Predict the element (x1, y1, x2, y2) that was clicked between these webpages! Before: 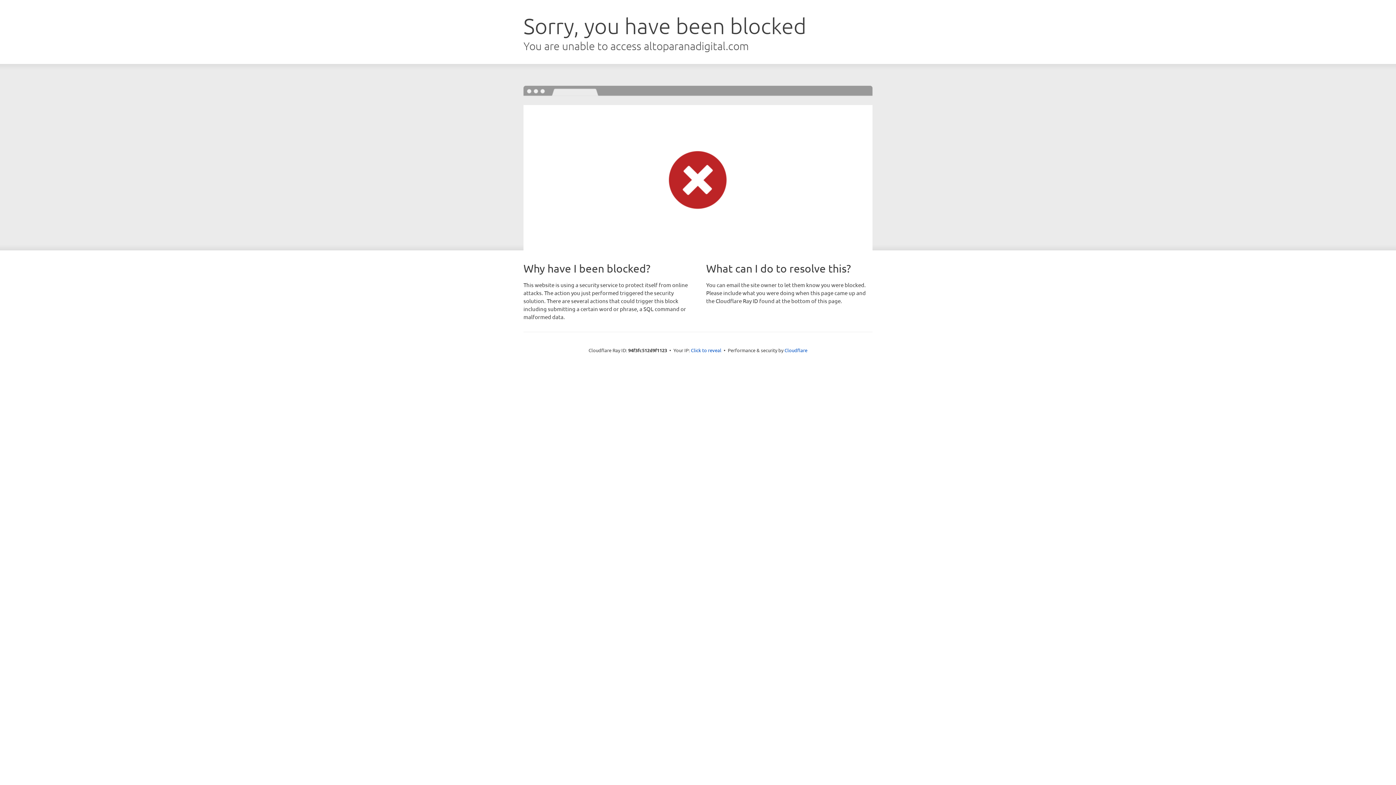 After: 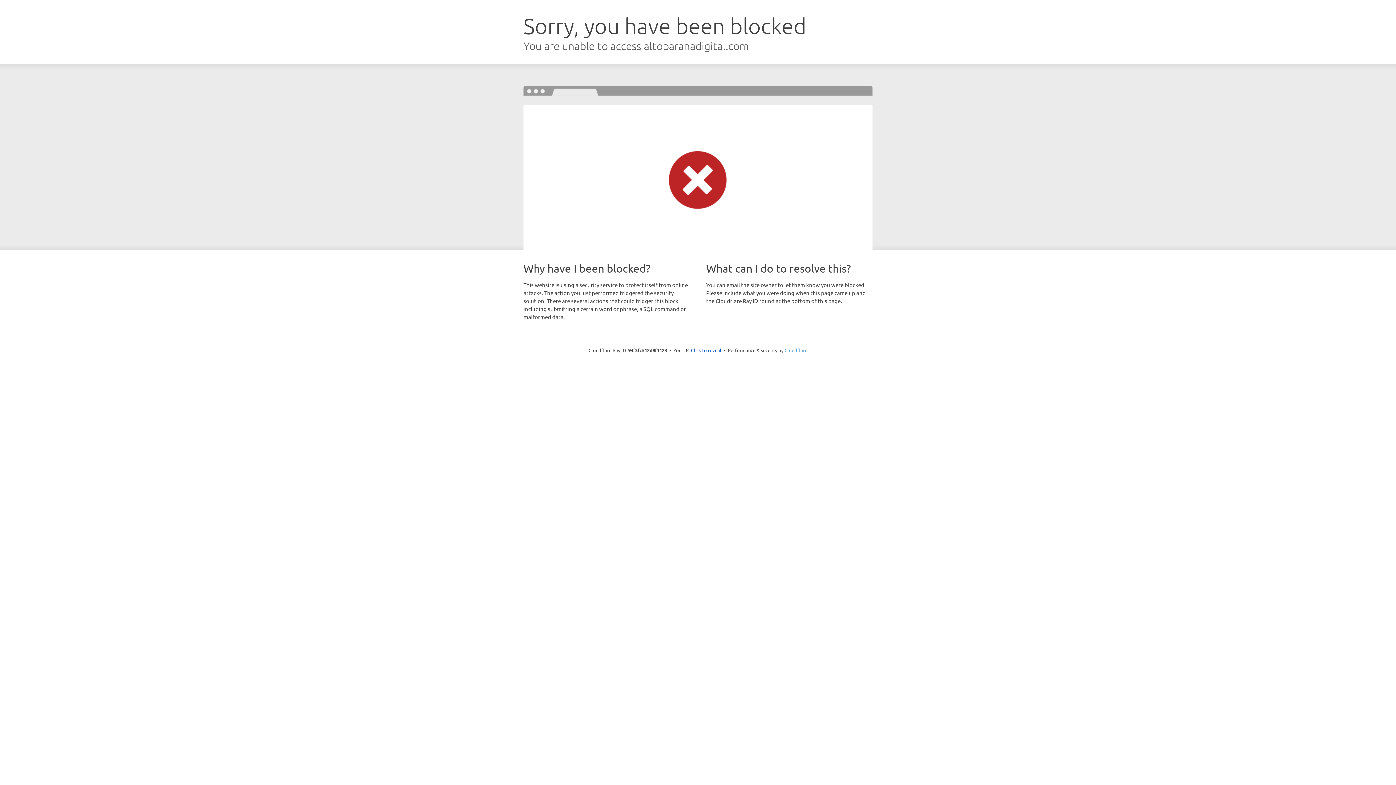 Action: label: Cloudflare bbox: (784, 347, 807, 353)